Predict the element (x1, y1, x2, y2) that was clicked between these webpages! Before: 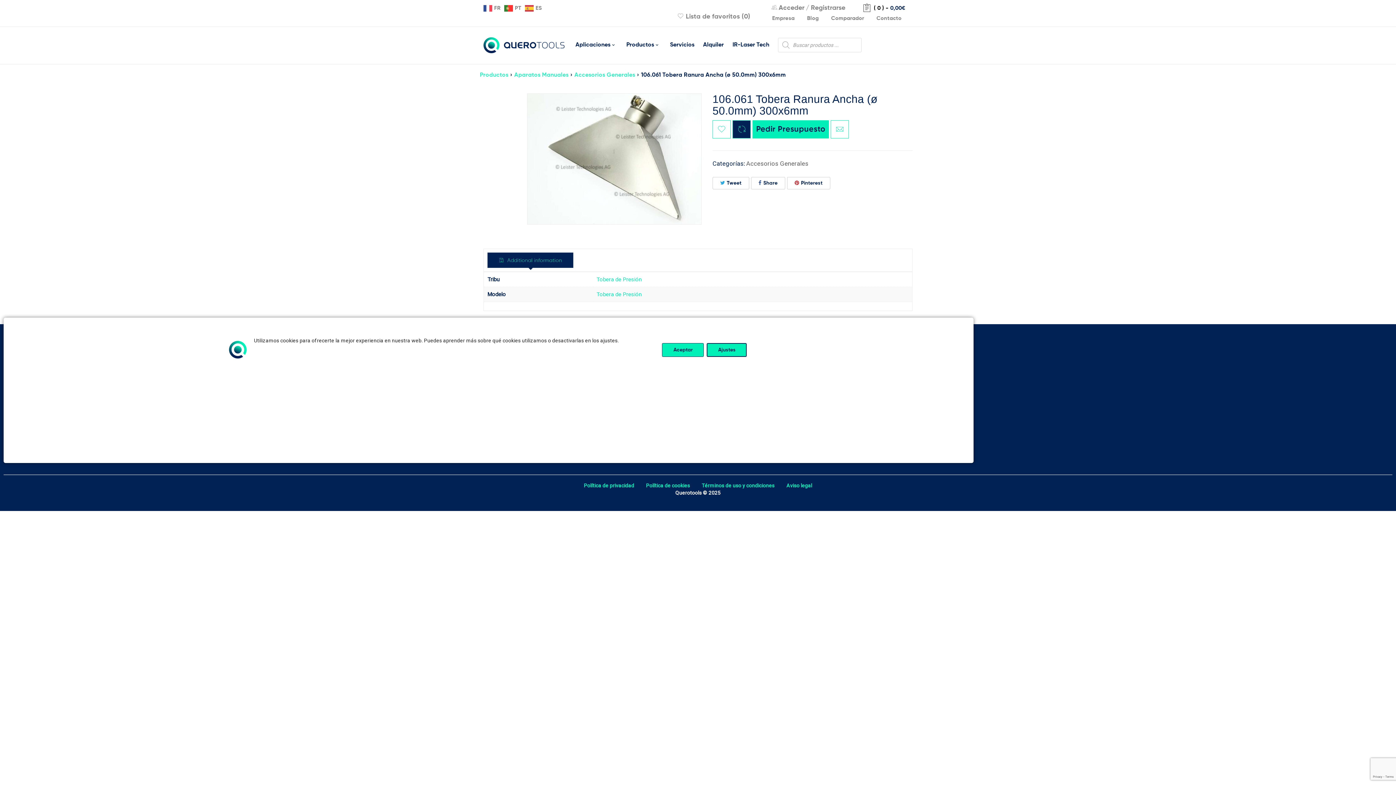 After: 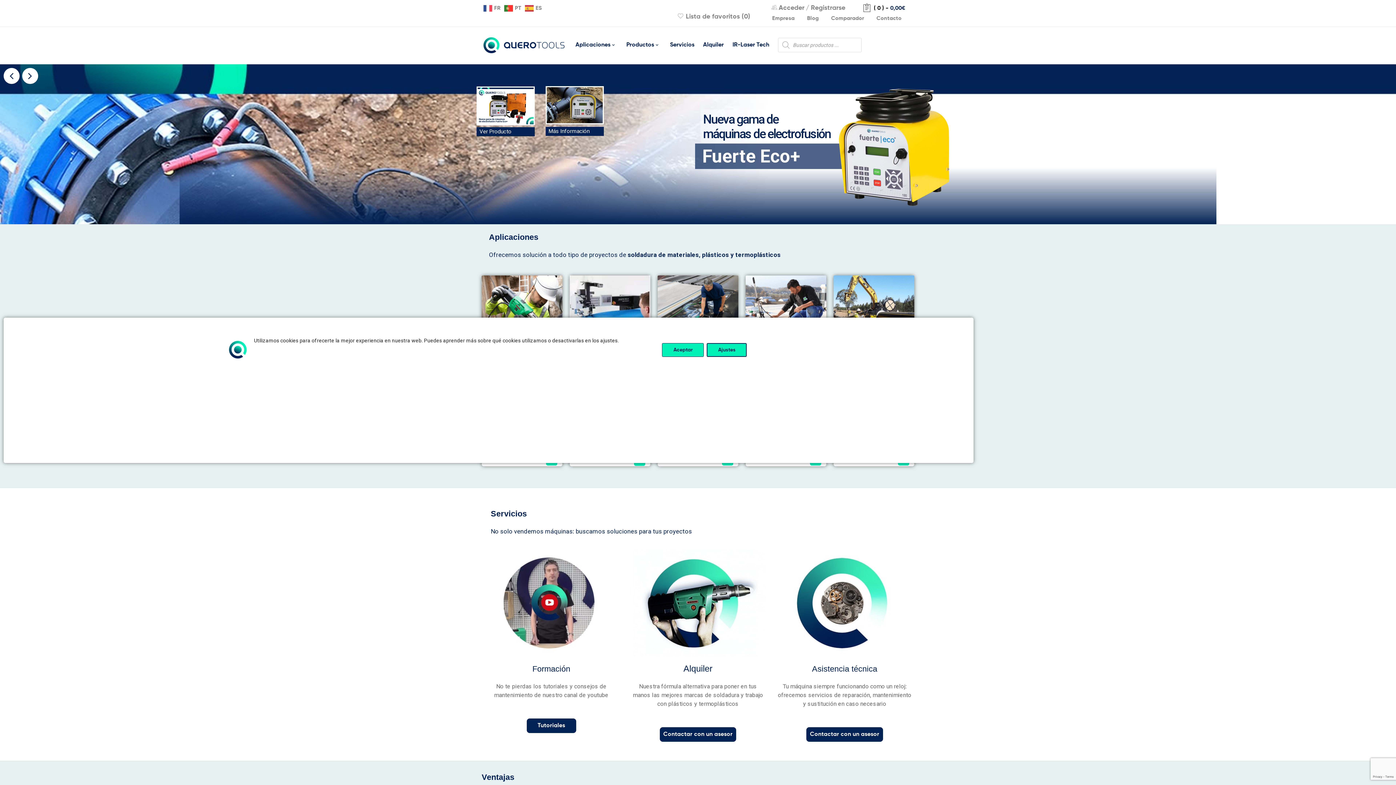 Action: bbox: (483, 37, 564, 53)